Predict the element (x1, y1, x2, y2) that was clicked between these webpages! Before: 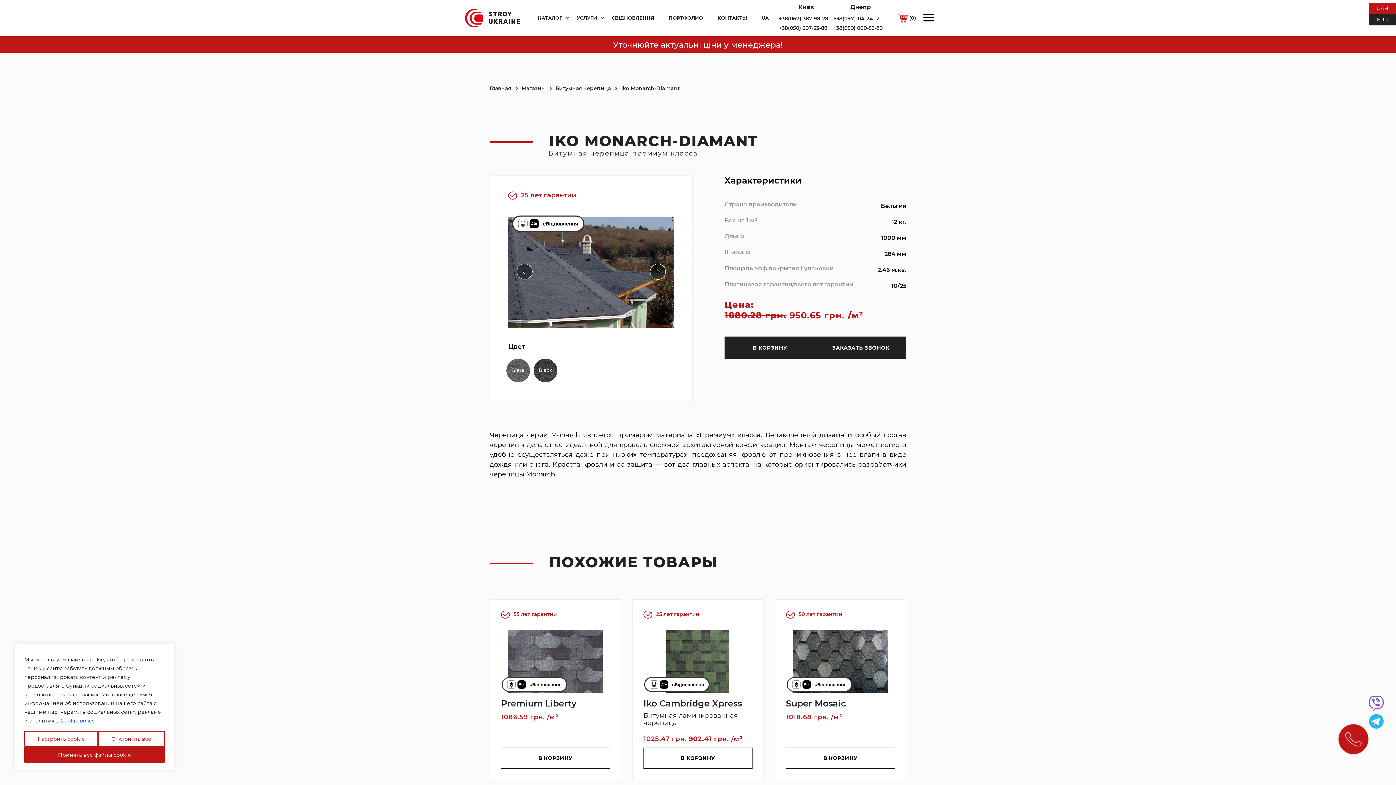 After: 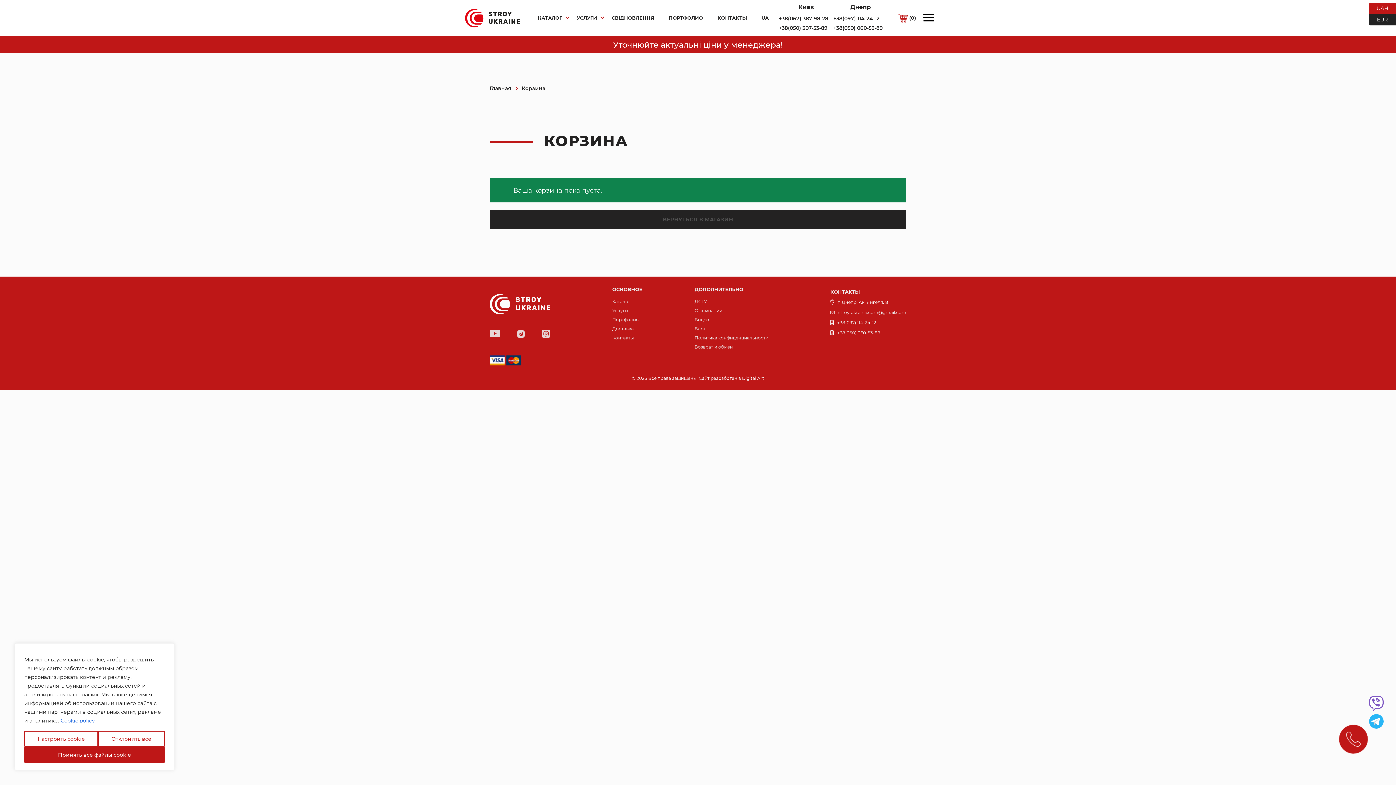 Action: label:  (0) bbox: (898, 14, 916, 20)